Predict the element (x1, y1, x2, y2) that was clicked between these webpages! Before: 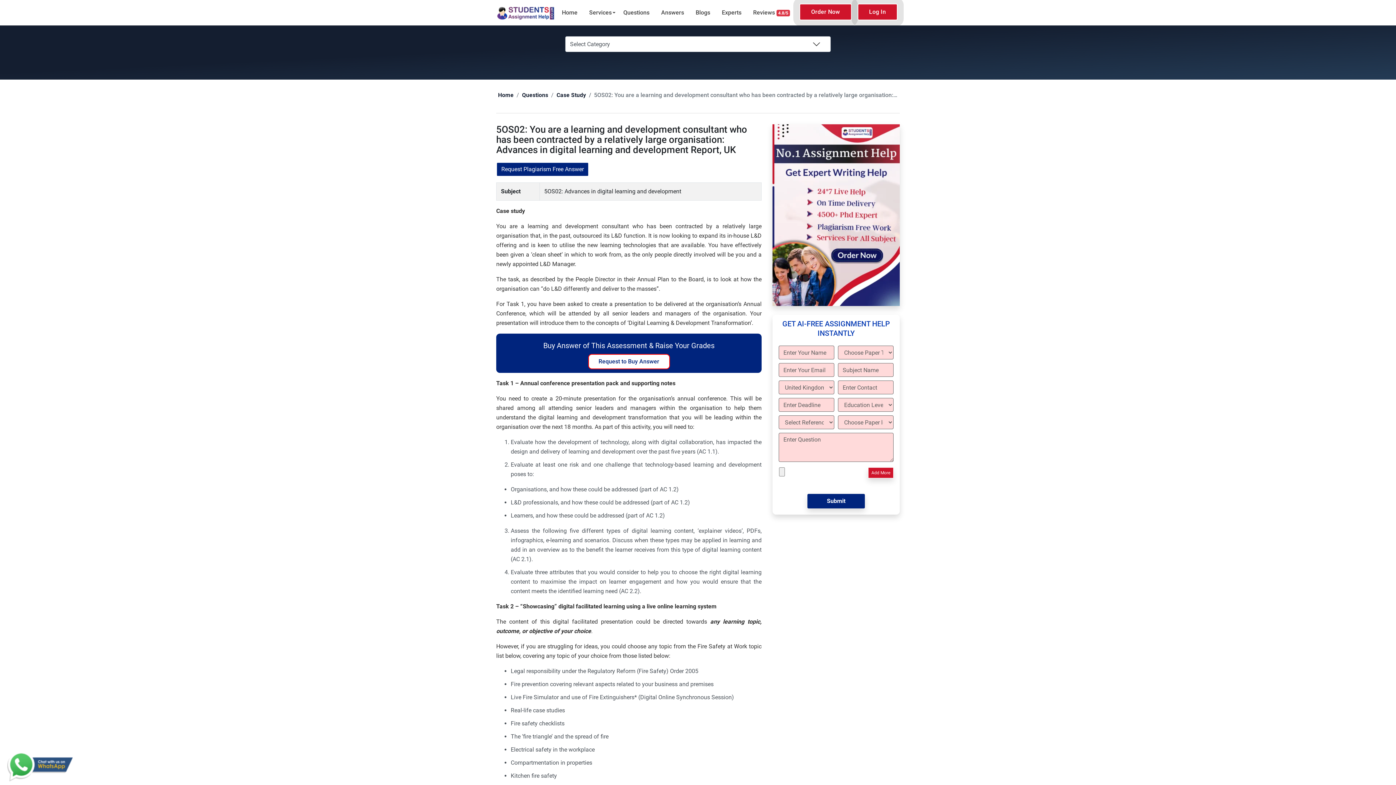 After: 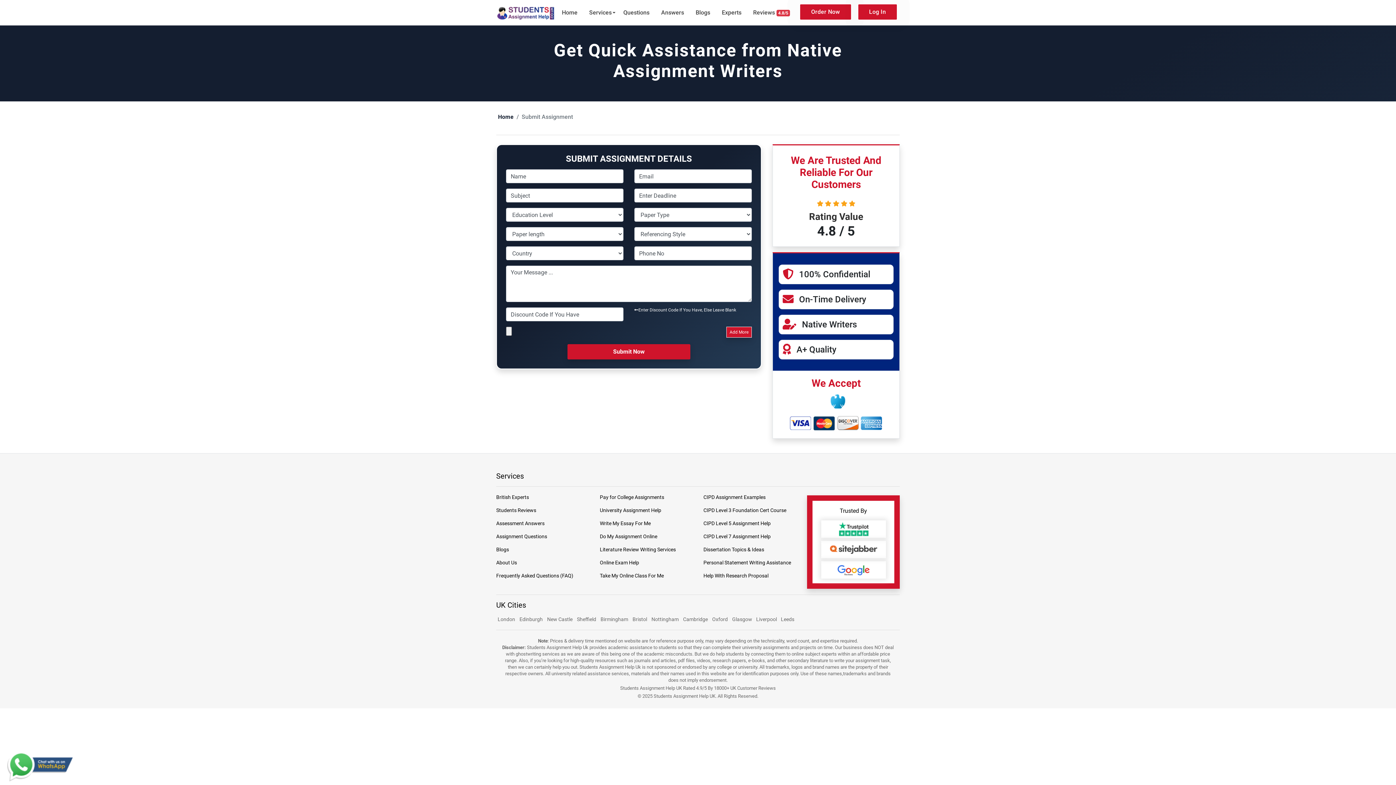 Action: label: Order Now bbox: (799, 3, 851, 20)